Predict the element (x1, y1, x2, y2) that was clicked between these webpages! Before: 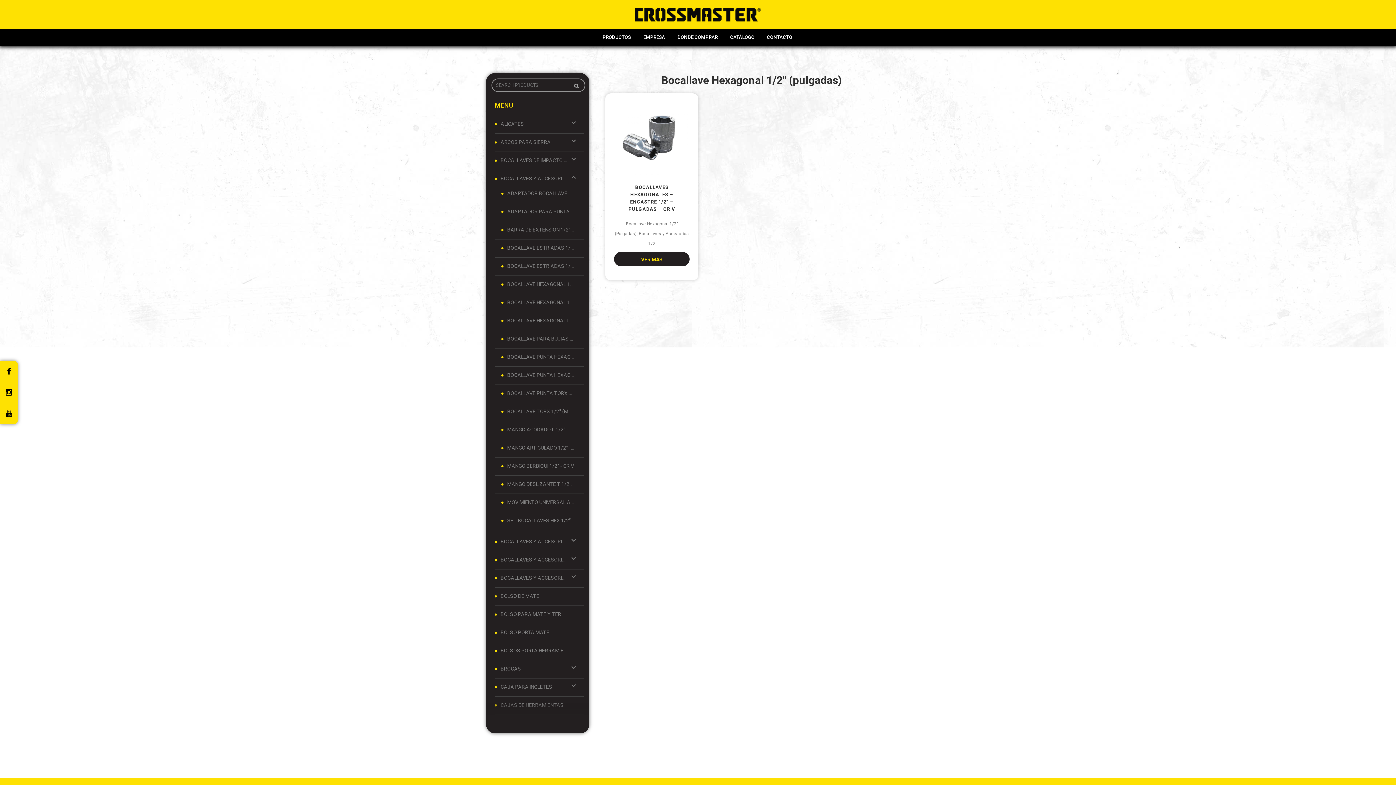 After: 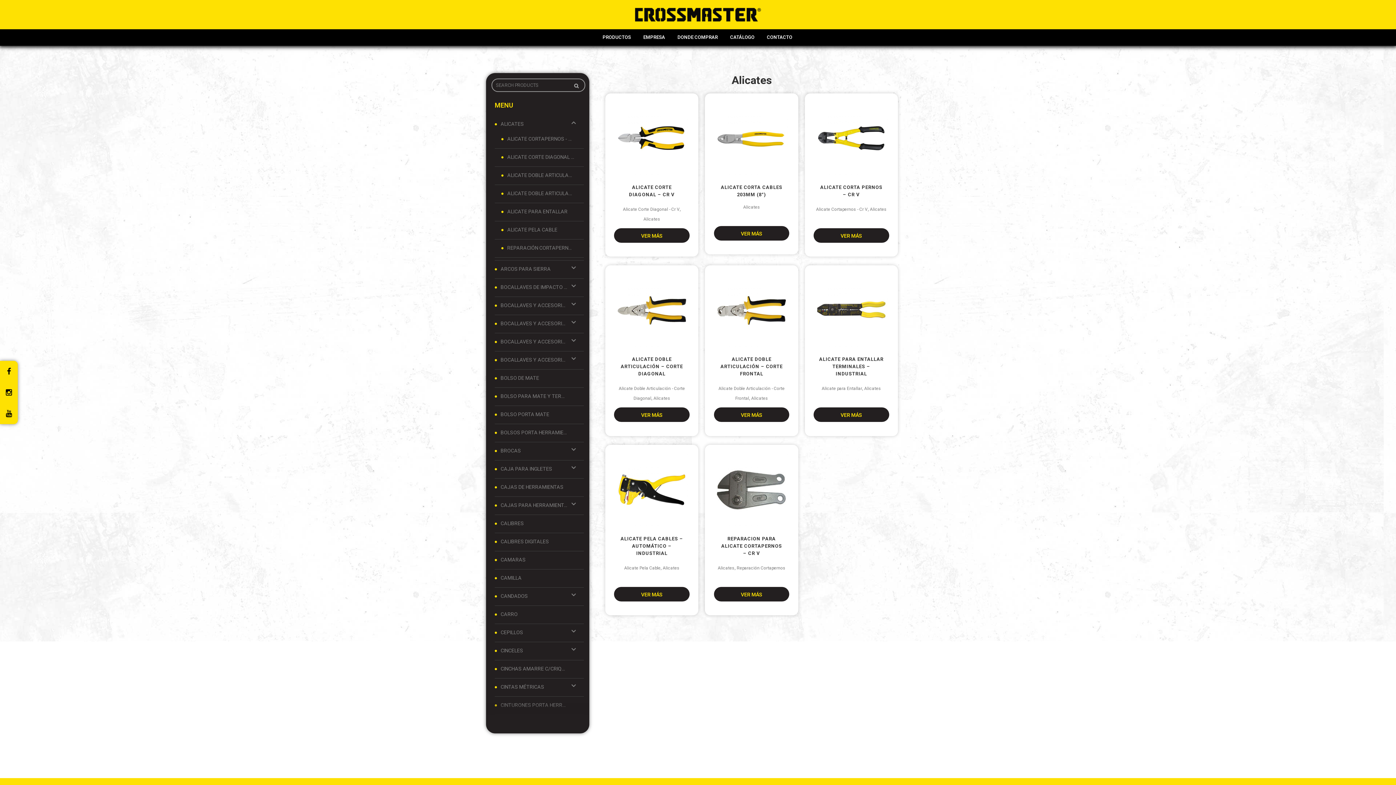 Action: bbox: (500, 119, 567, 128) label: ALICATES